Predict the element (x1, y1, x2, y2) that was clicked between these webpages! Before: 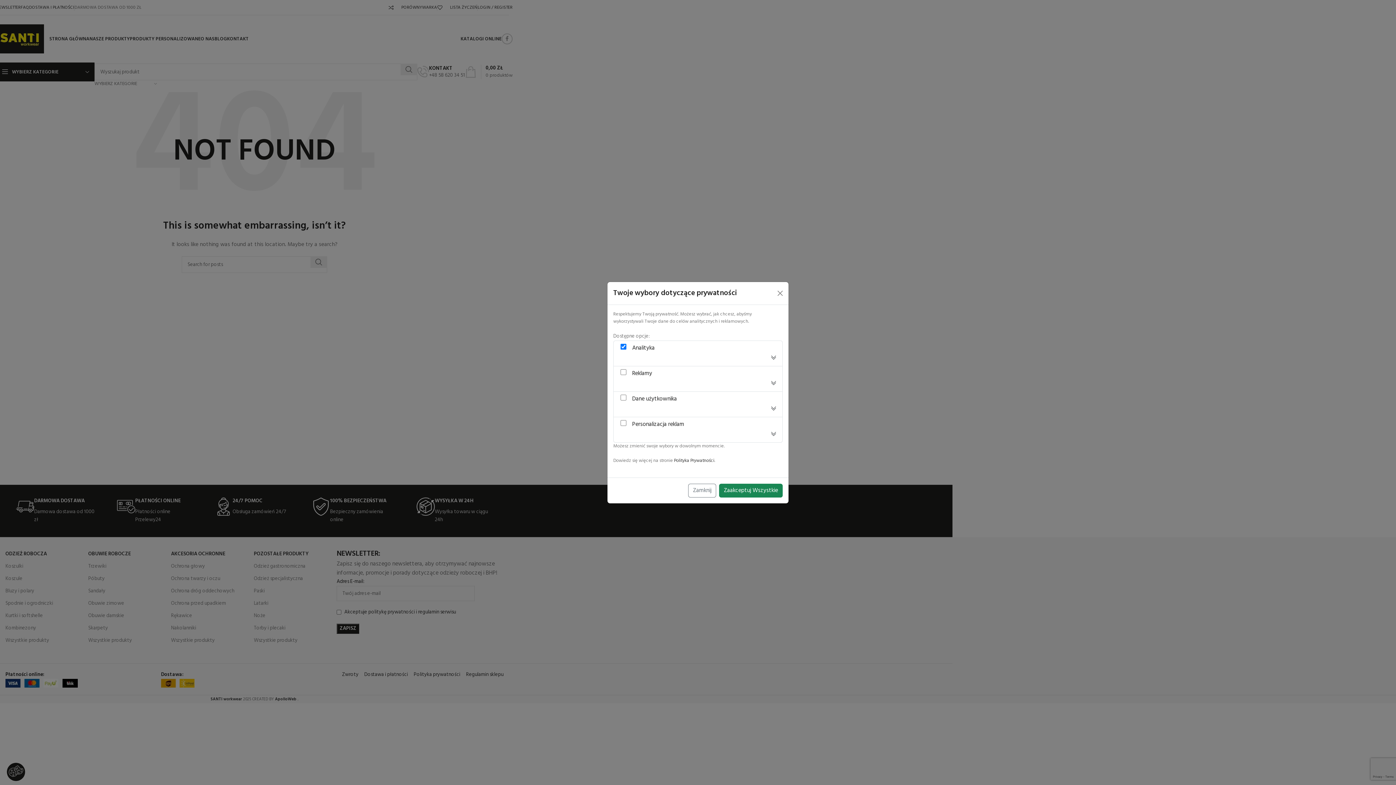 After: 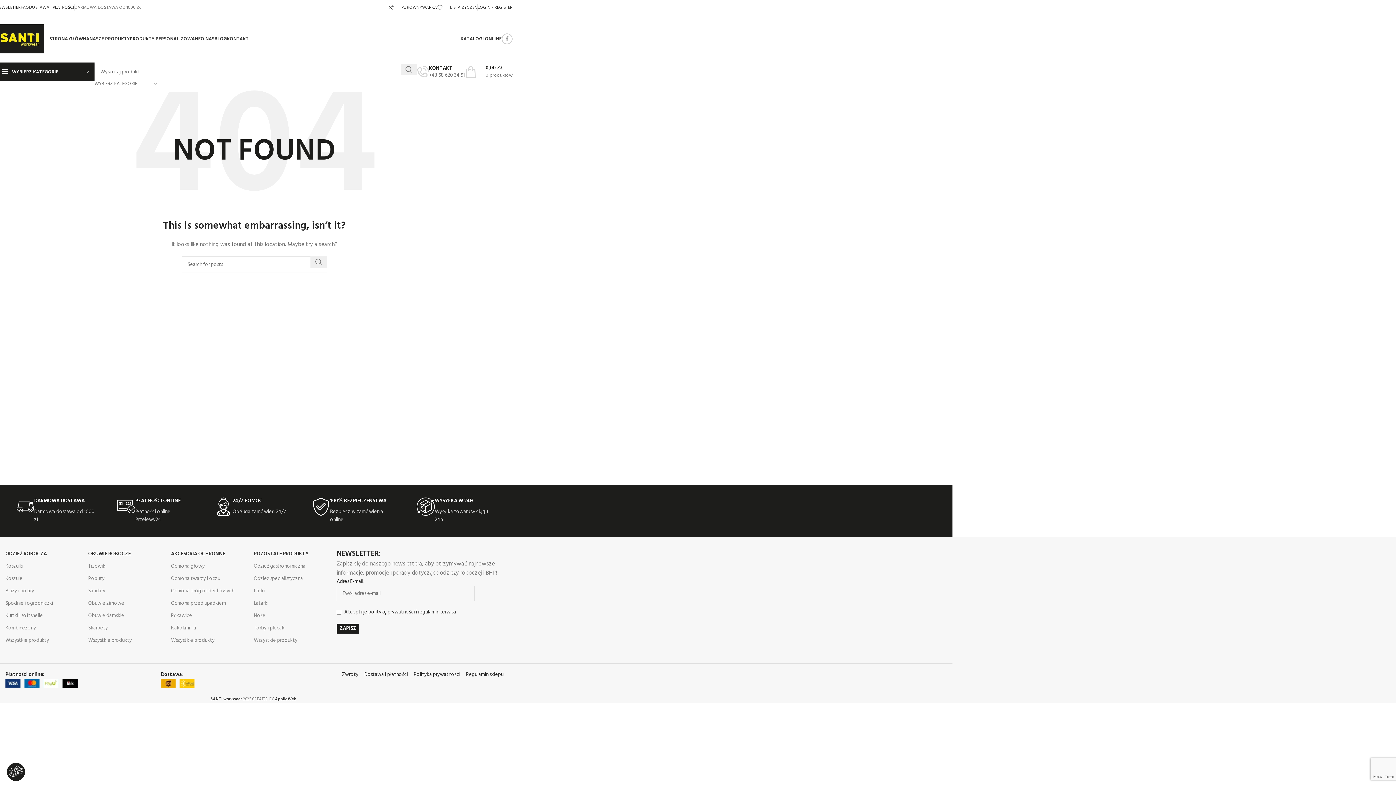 Action: label: Close bbox: (774, 287, 785, 298)